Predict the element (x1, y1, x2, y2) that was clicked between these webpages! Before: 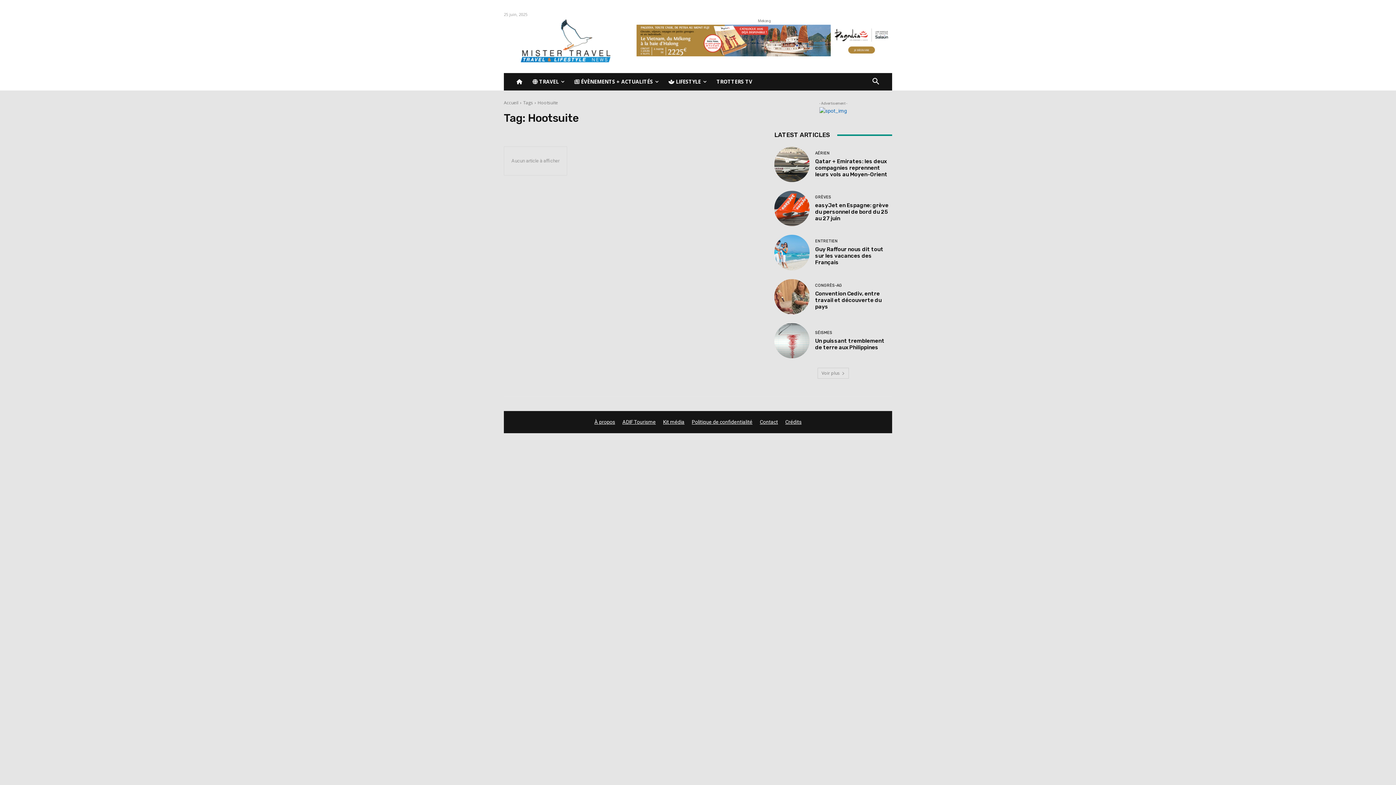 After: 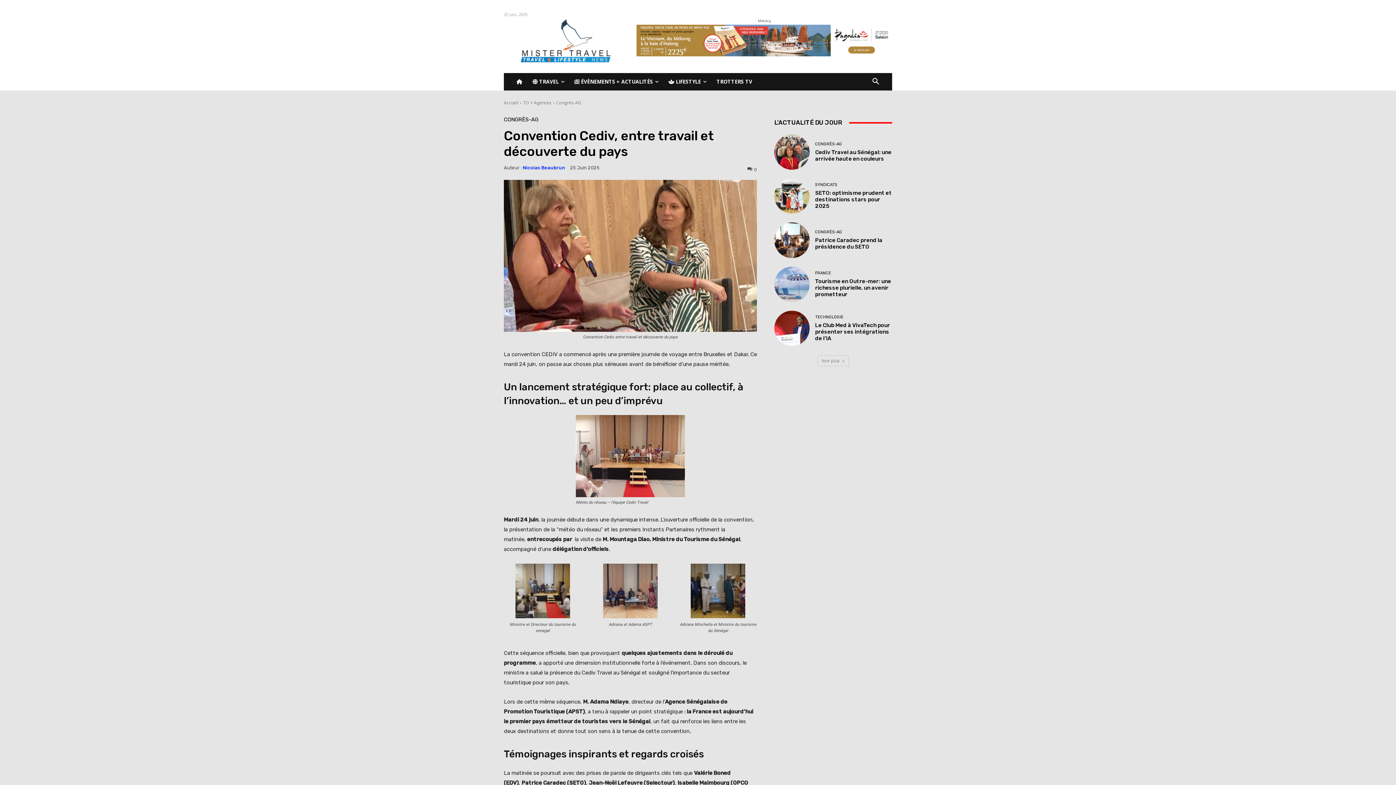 Action: bbox: (774, 279, 809, 314)